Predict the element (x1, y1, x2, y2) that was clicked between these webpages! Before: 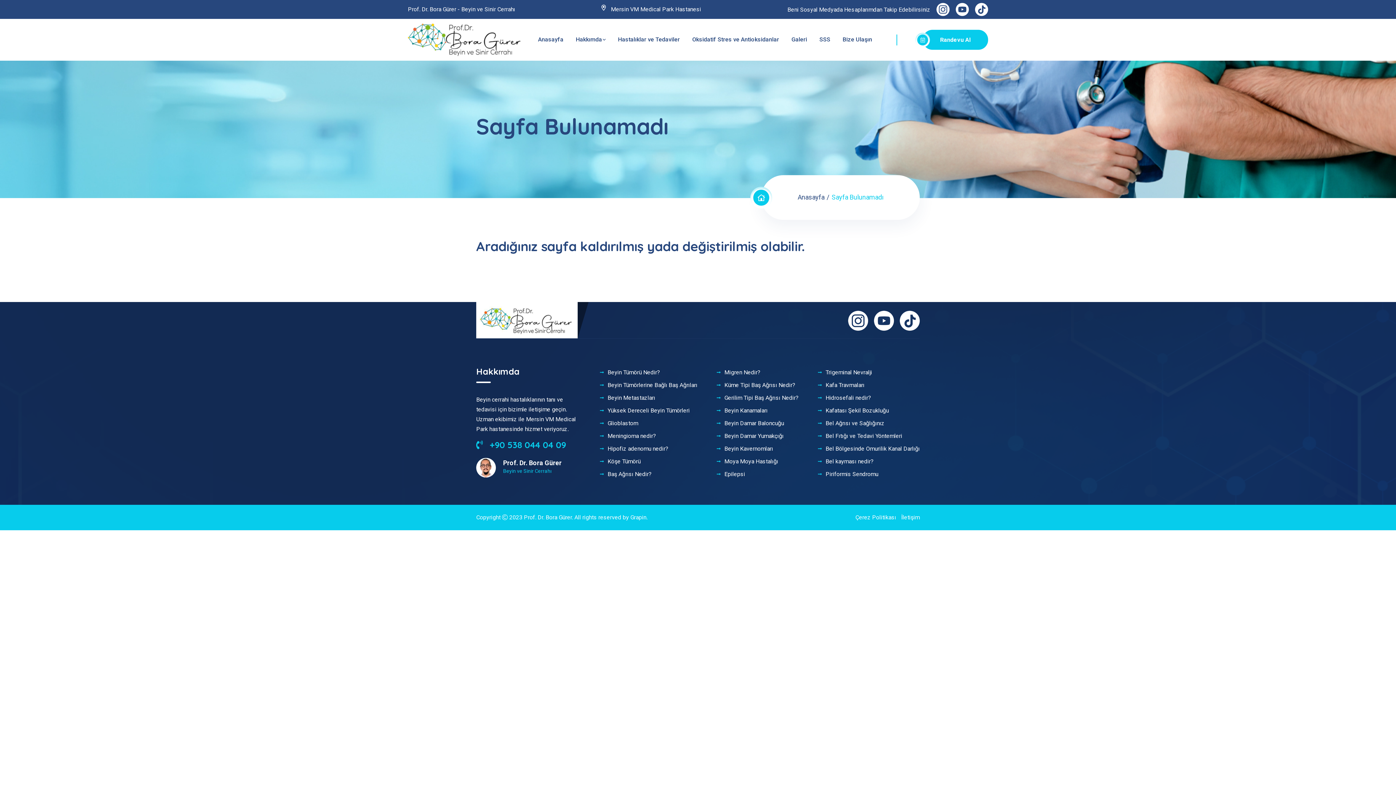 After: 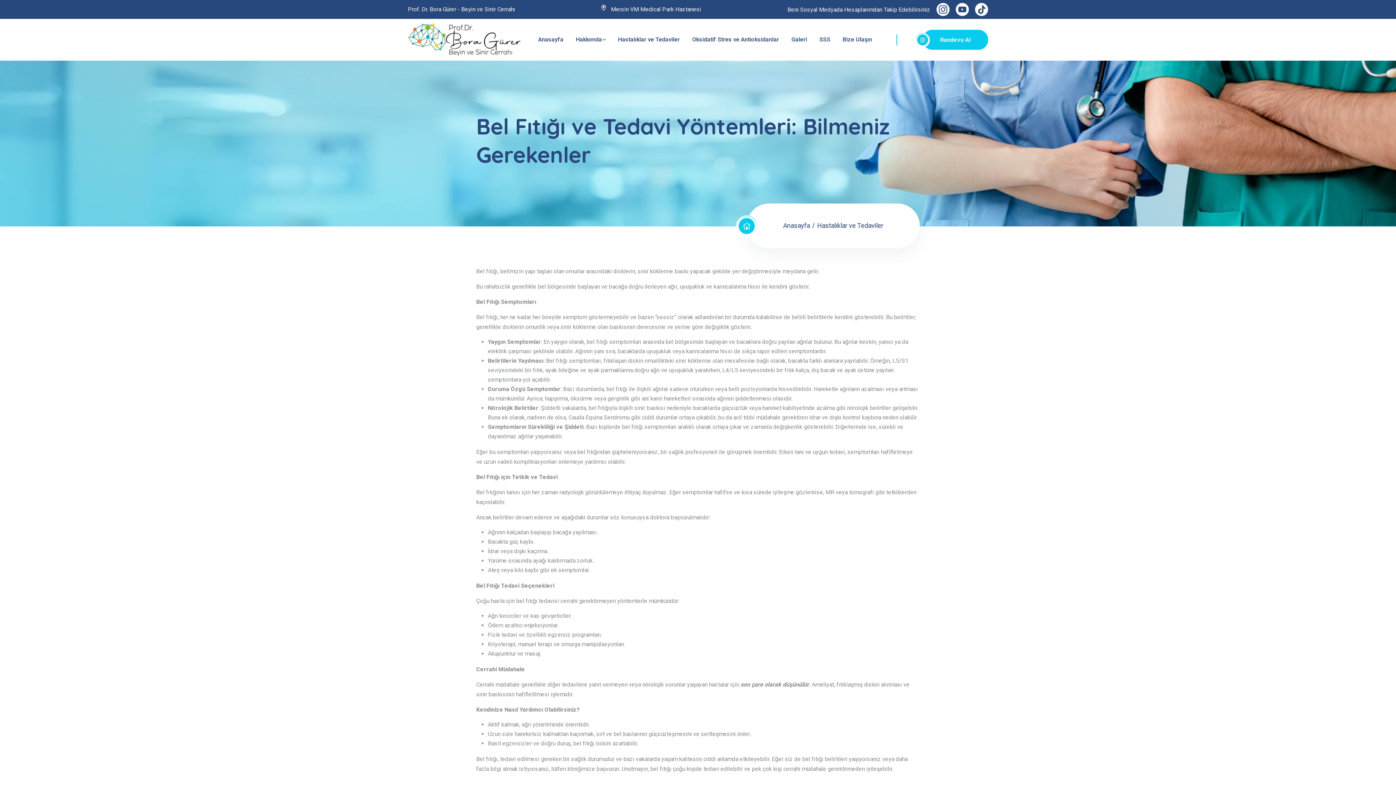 Action: bbox: (818, 433, 902, 439) label: Bel Fıtığı ve Tedavi Yöntemleri